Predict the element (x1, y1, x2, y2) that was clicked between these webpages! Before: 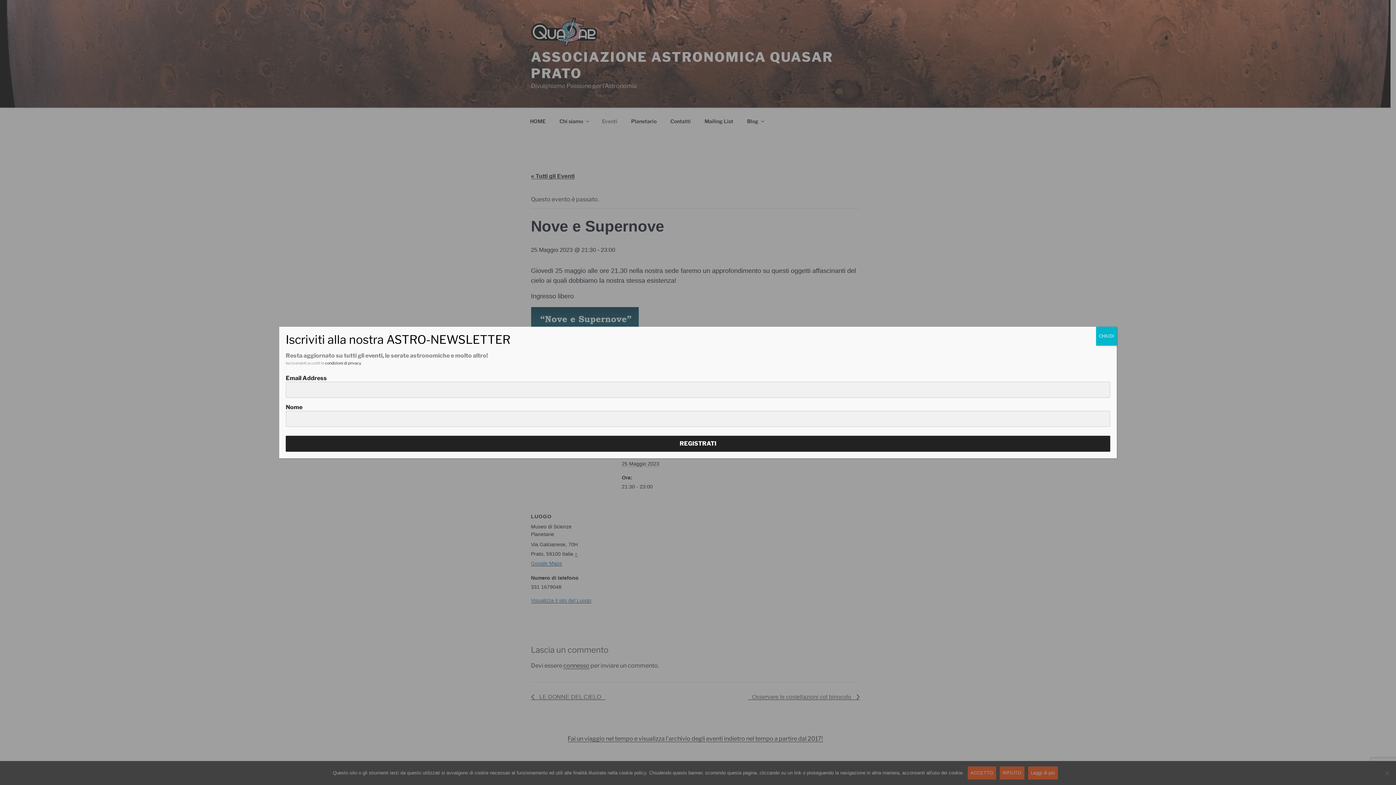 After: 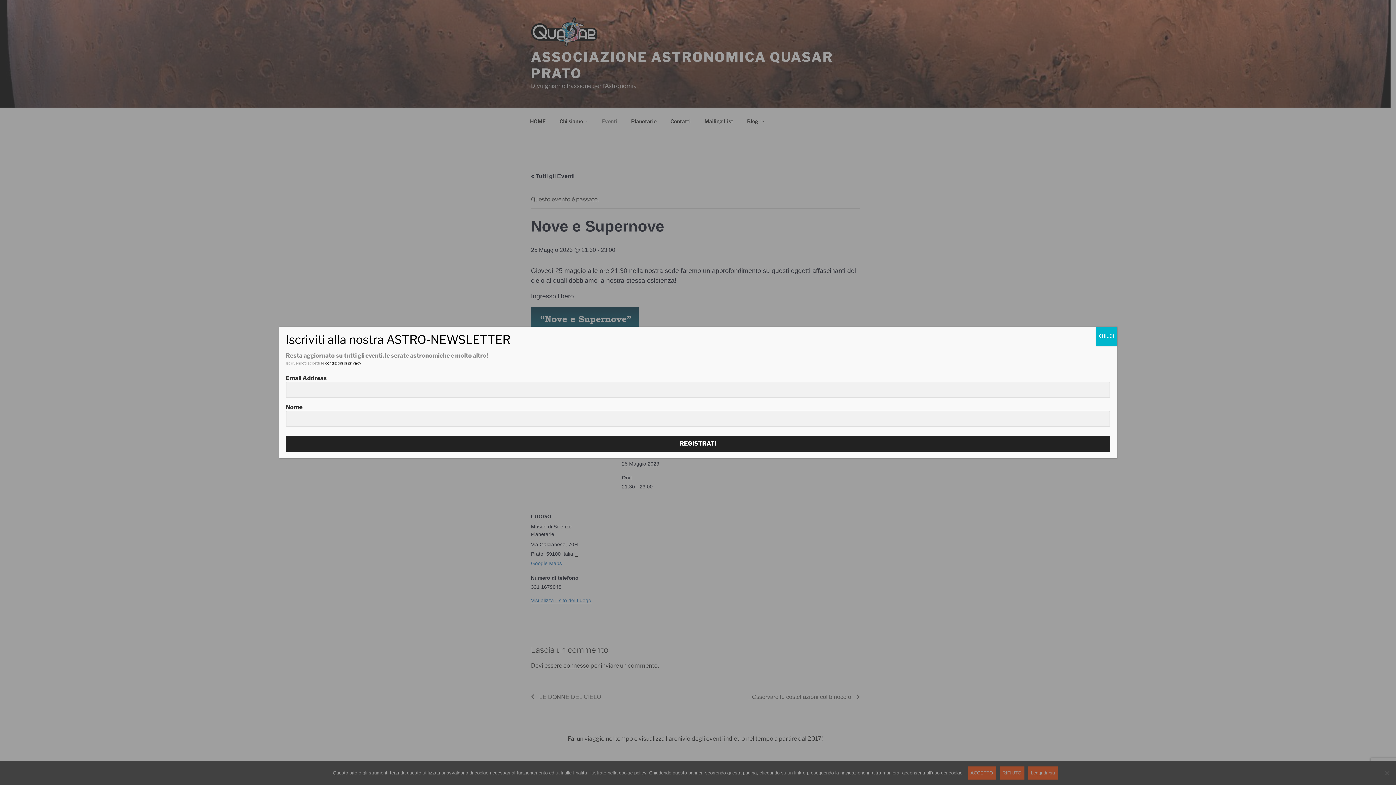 Action: label:  condizioni di privacy bbox: (324, 361, 361, 365)